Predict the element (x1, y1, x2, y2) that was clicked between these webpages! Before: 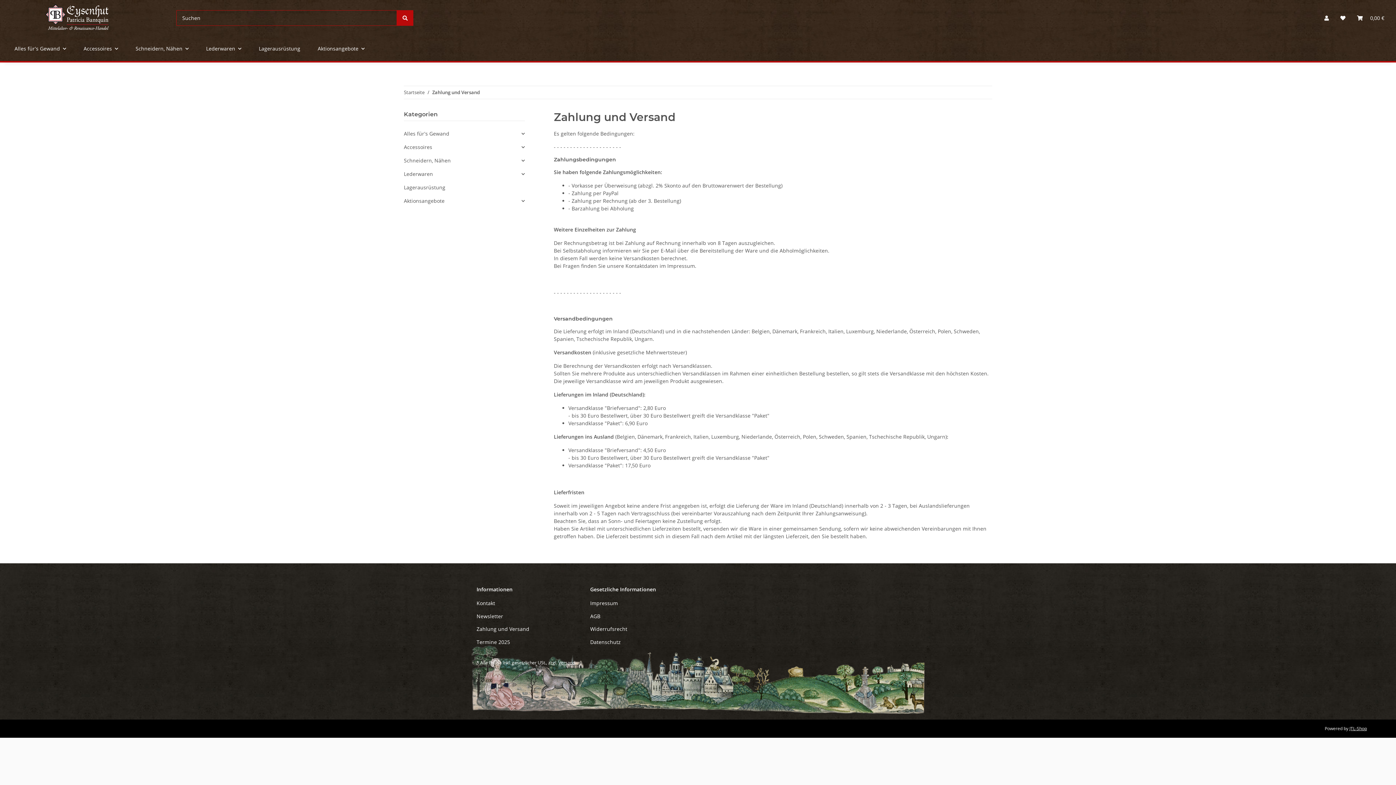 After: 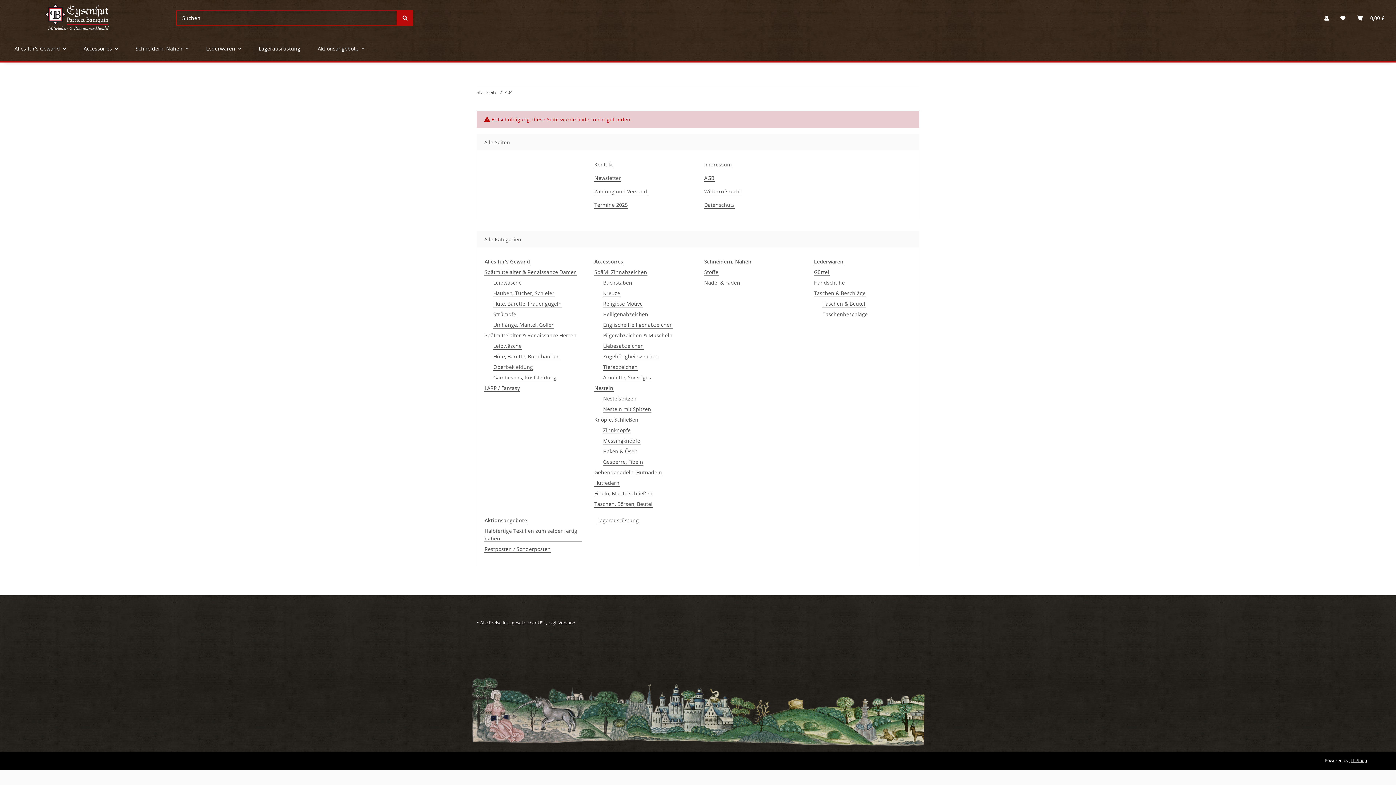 Action: bbox: (396, 10, 413, 25) label: Suchen